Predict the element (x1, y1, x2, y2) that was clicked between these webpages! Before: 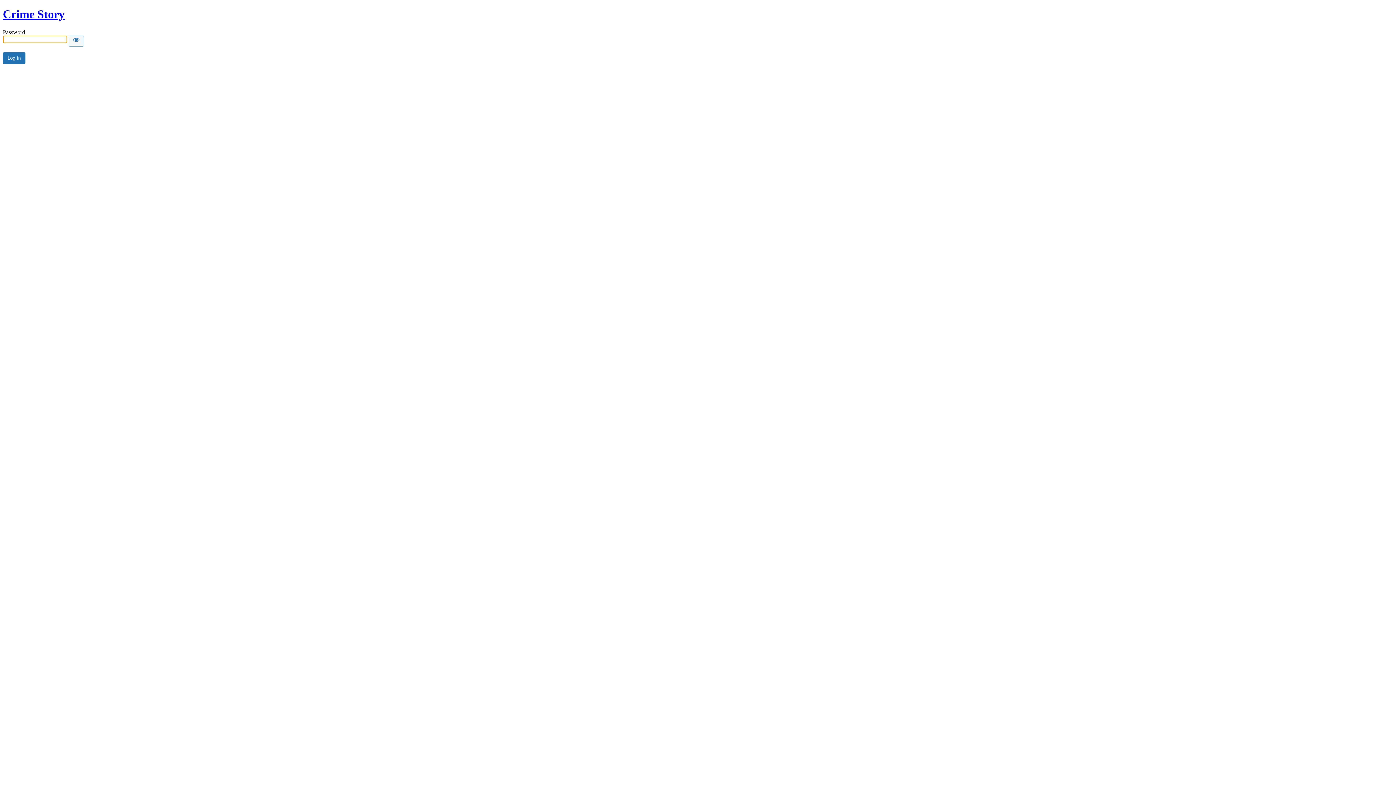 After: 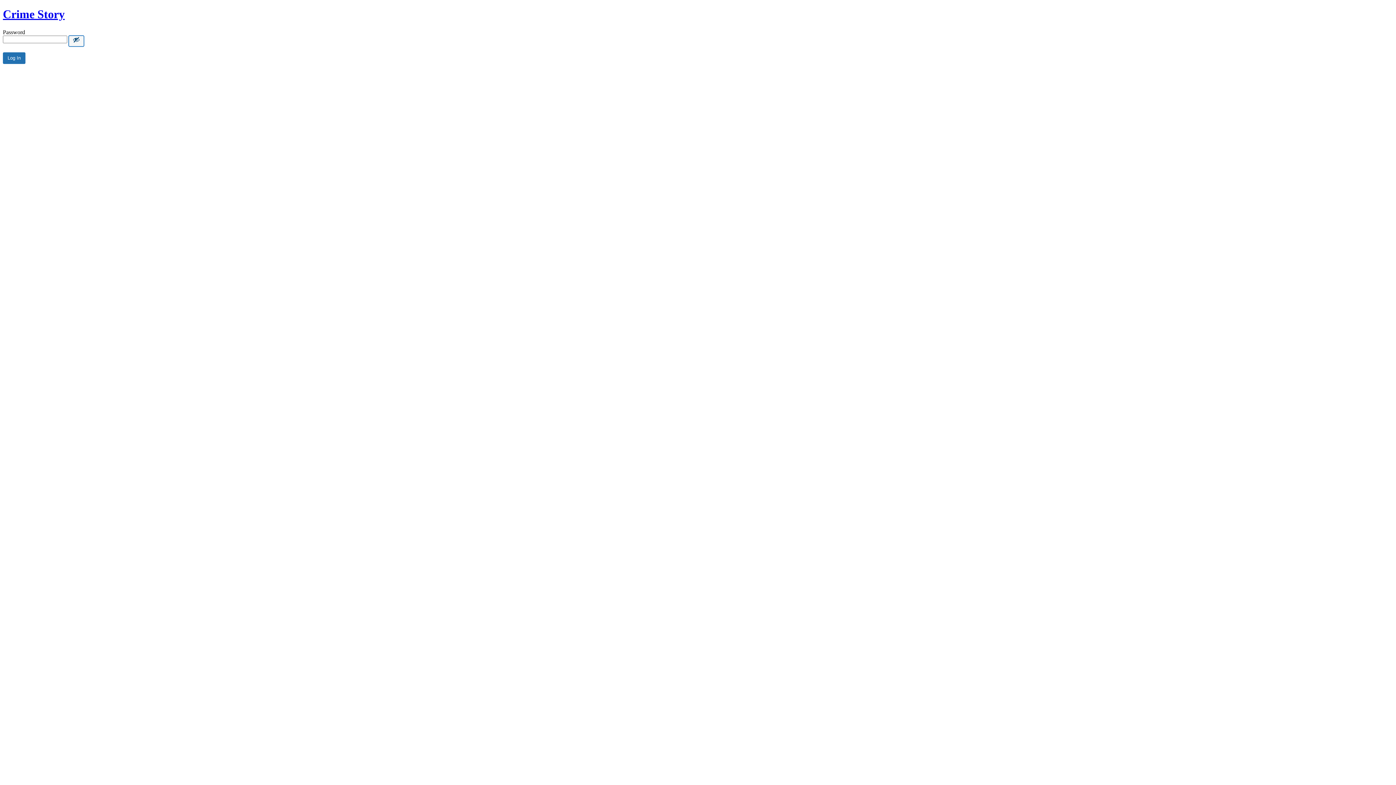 Action: bbox: (68, 35, 84, 46) label: Show password